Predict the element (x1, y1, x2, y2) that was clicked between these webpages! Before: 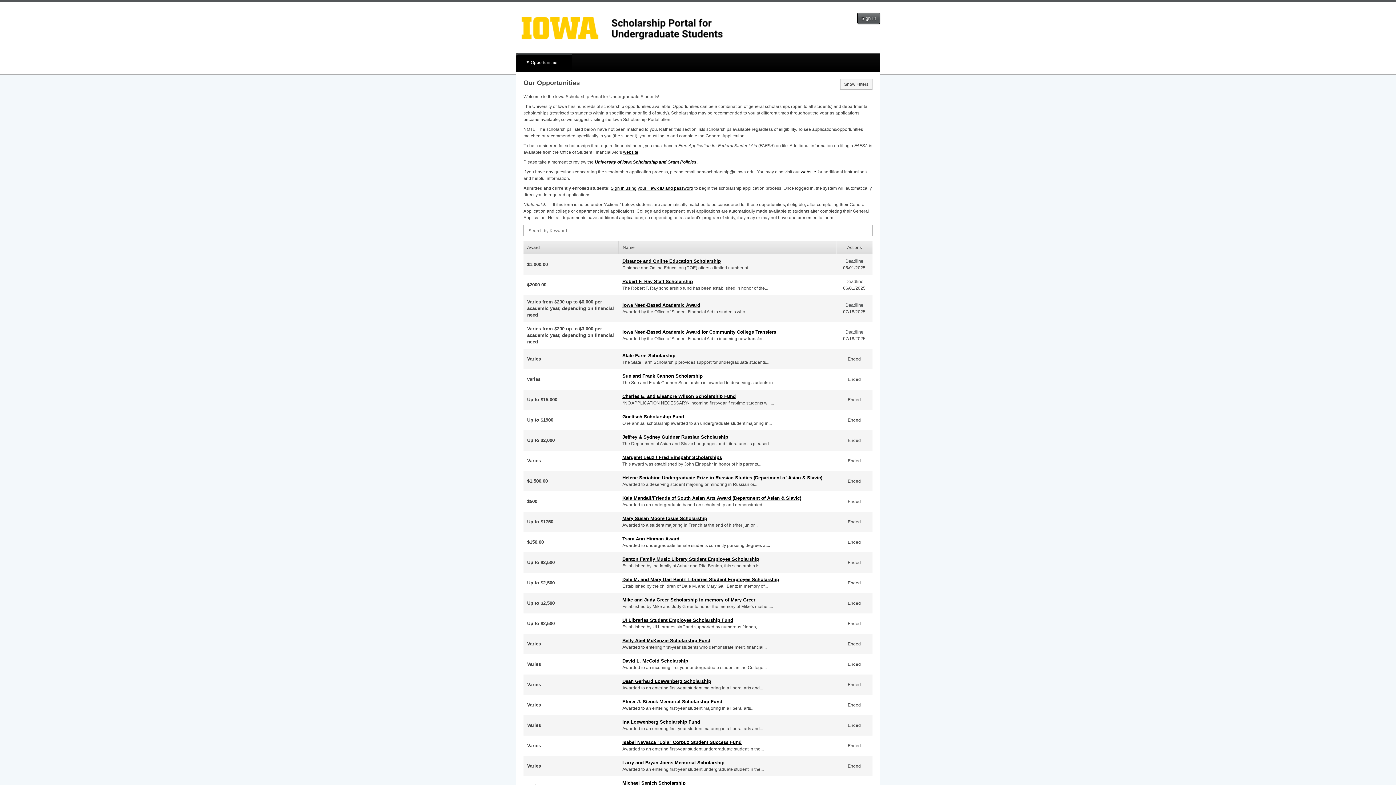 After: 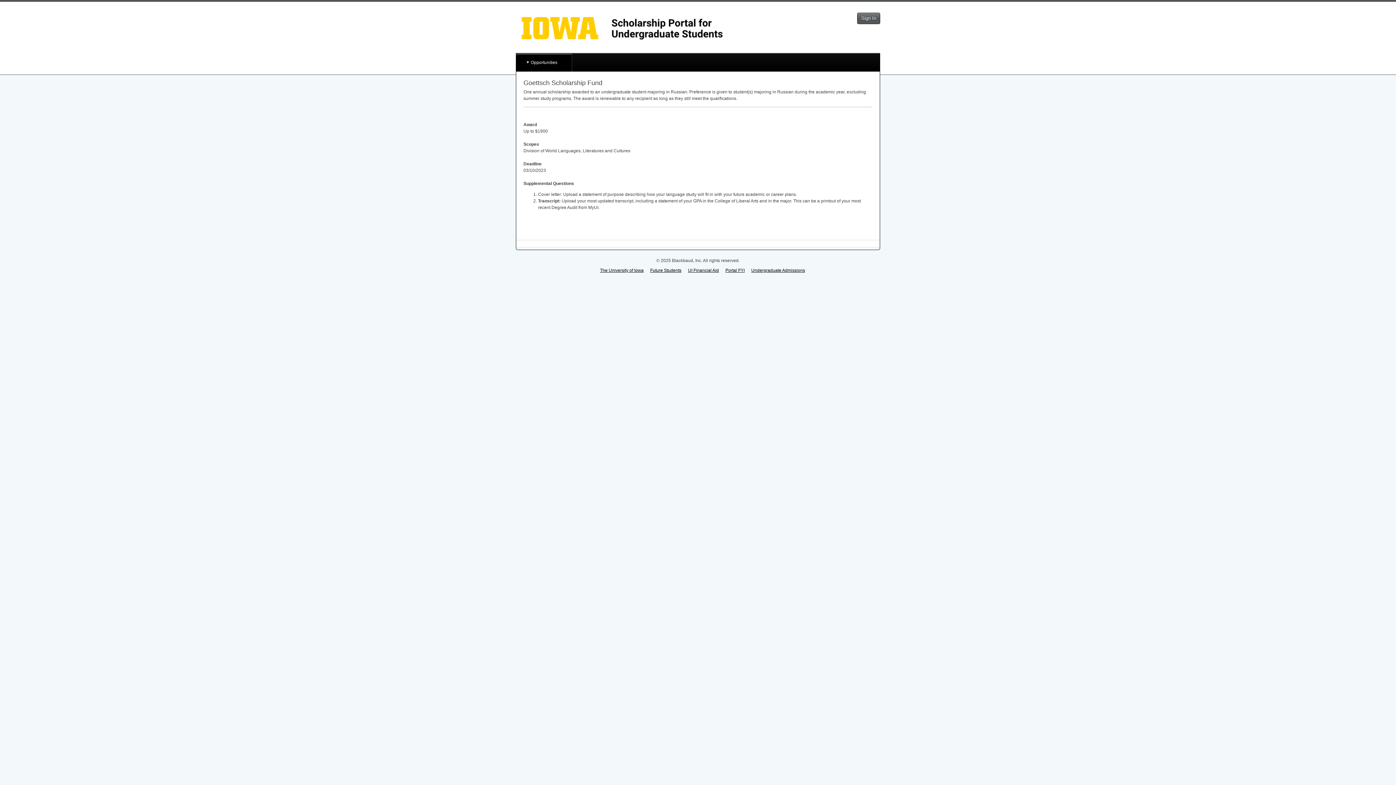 Action: bbox: (622, 414, 684, 419) label: Goettsch Scholarship Fund